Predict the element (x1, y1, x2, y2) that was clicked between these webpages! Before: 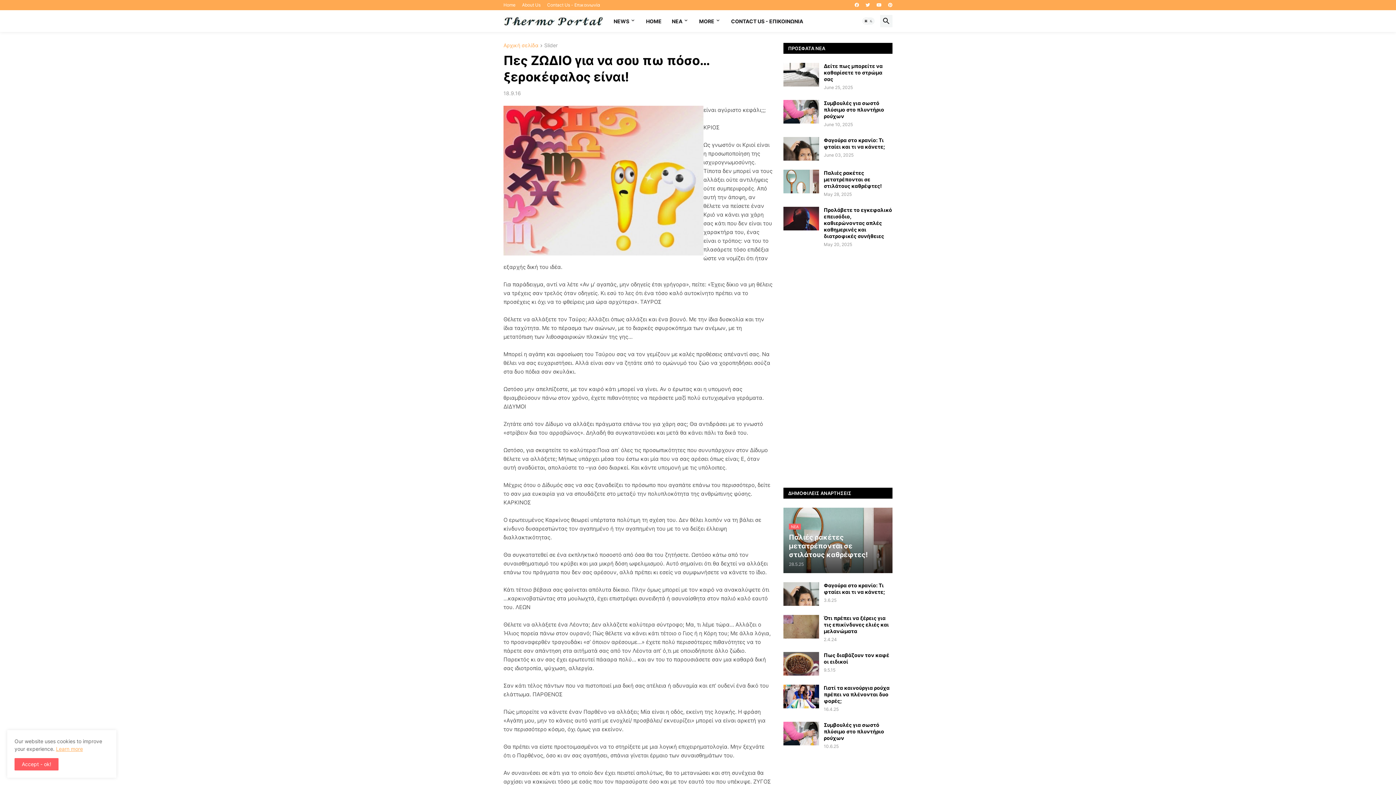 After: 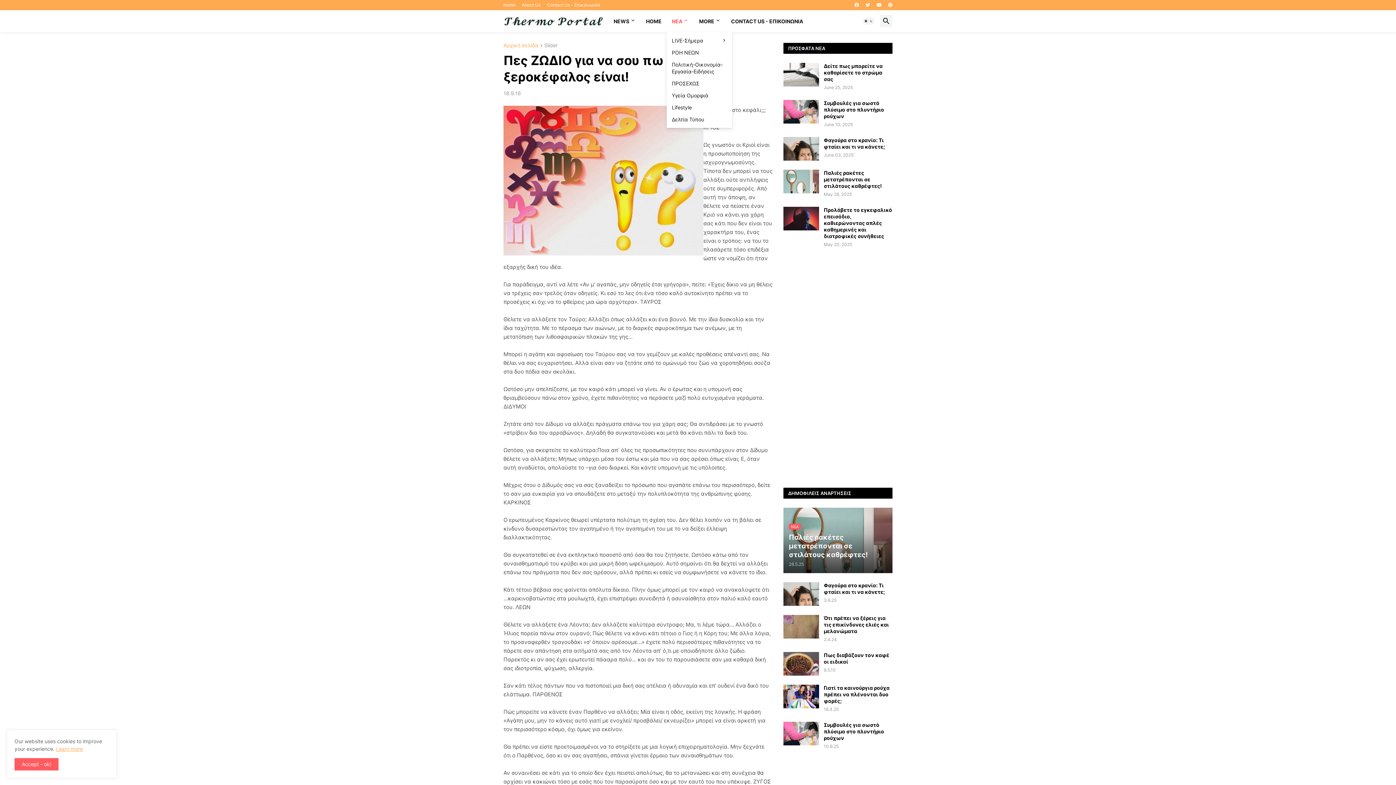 Action: label: NEA bbox: (666, 10, 694, 32)